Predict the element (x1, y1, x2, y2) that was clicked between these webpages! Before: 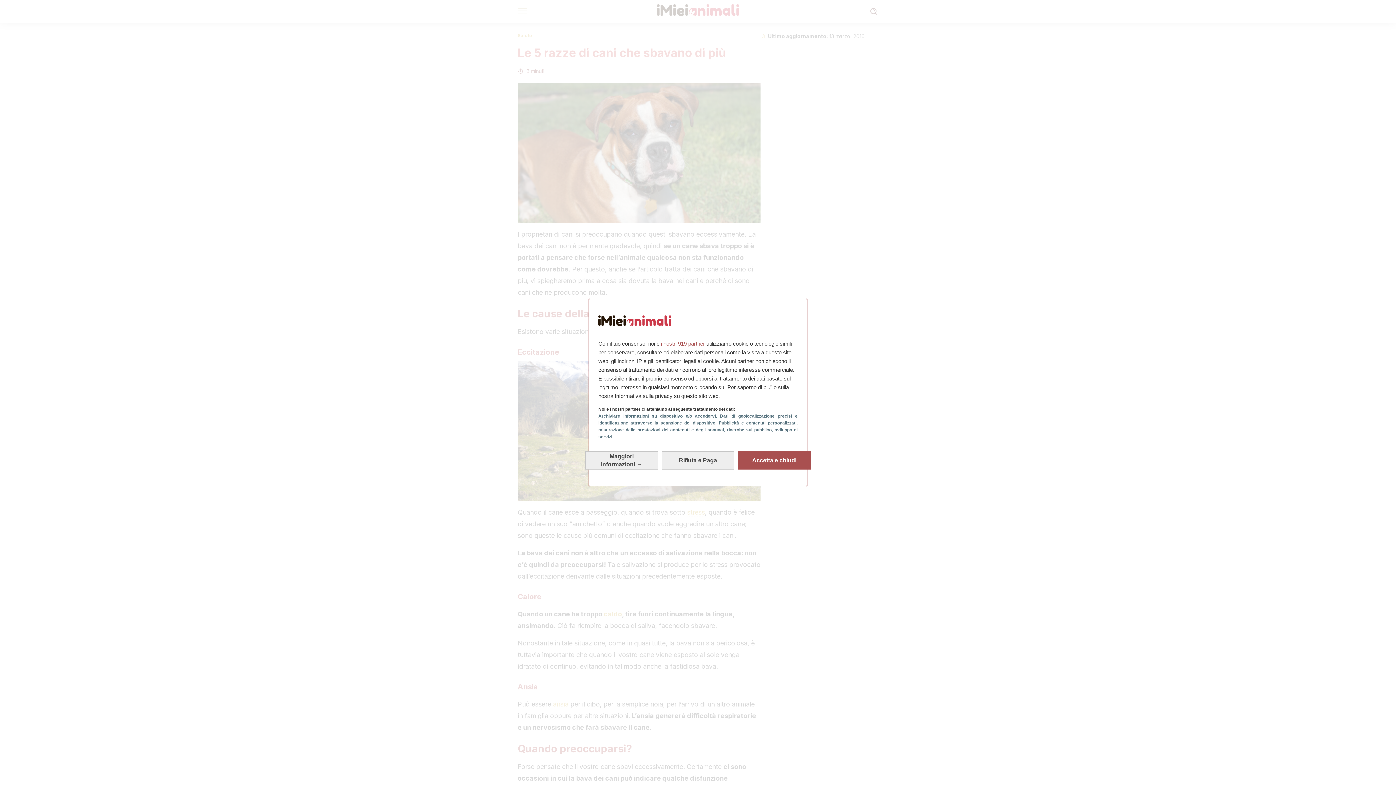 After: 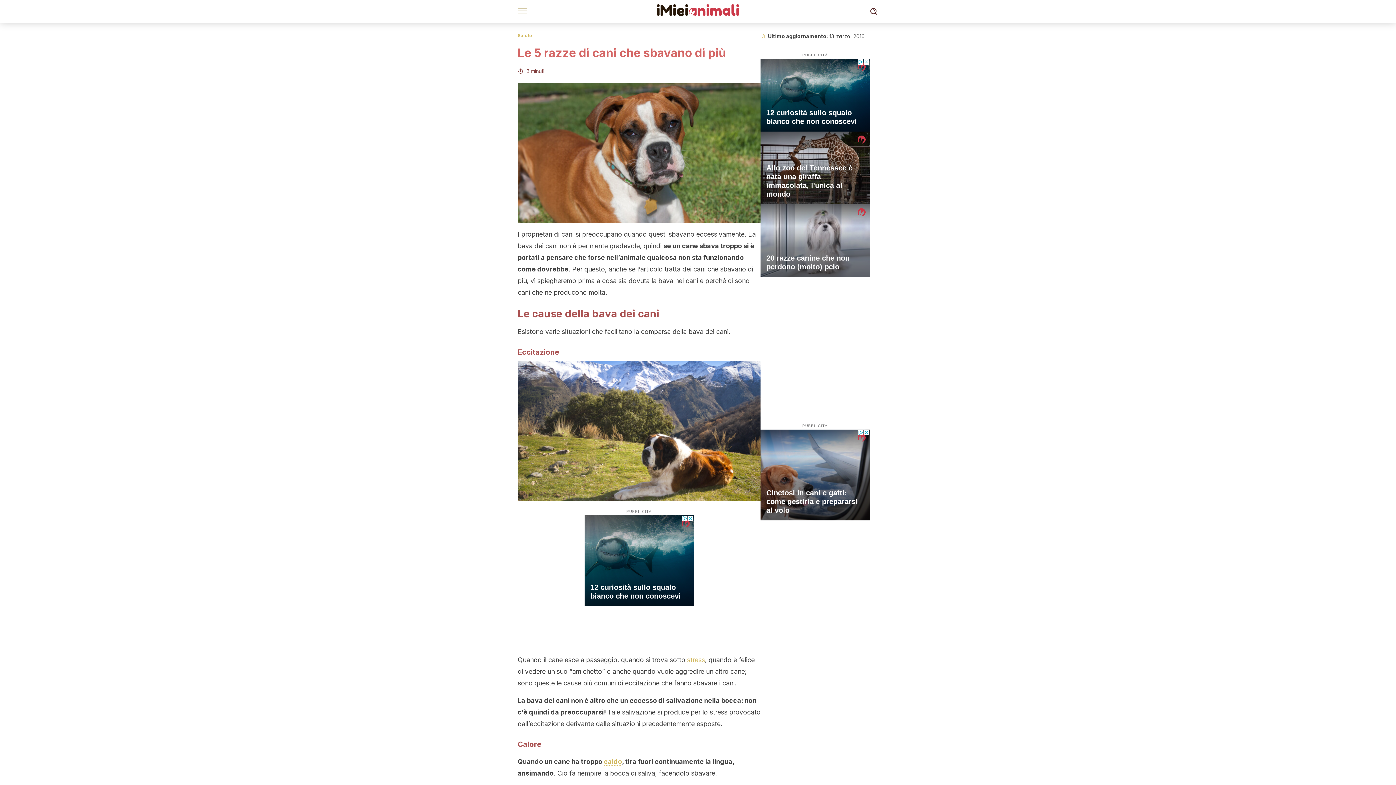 Action: label: Rifiuta e chiudi: Rifiuta l'elaborazione dei dati e chiudi bbox: (661, 451, 734, 469)